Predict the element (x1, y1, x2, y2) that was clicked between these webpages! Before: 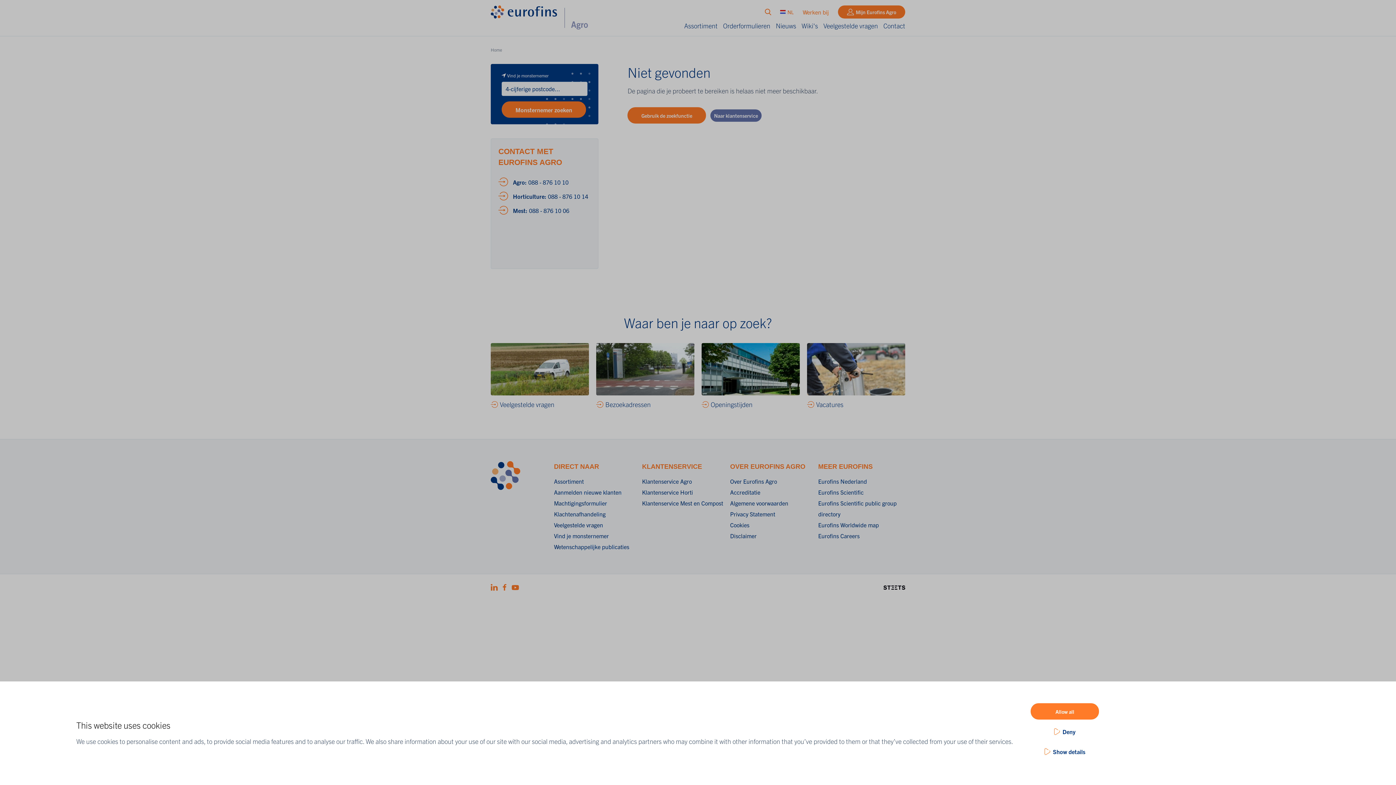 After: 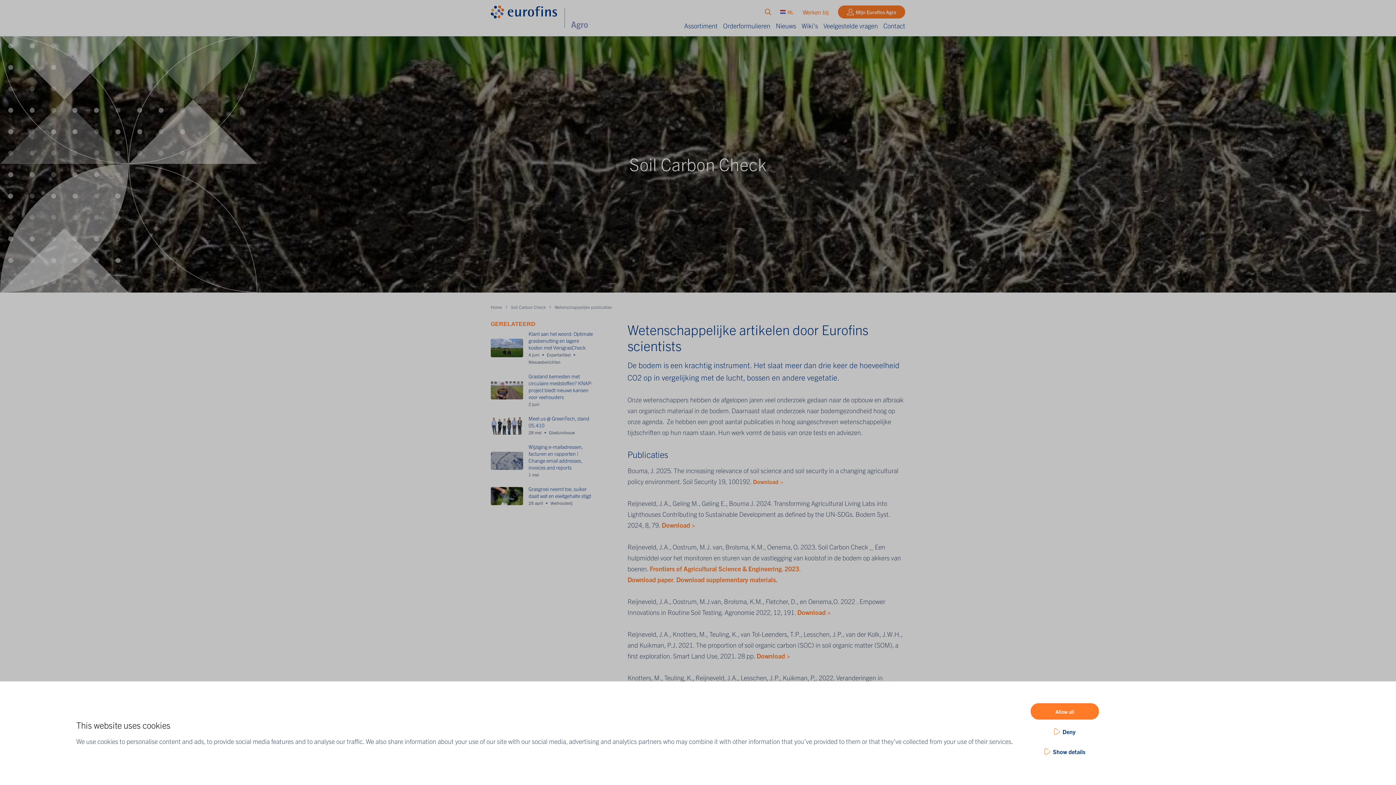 Action: bbox: (554, 543, 629, 550) label: Wetenschappelijke publicaties